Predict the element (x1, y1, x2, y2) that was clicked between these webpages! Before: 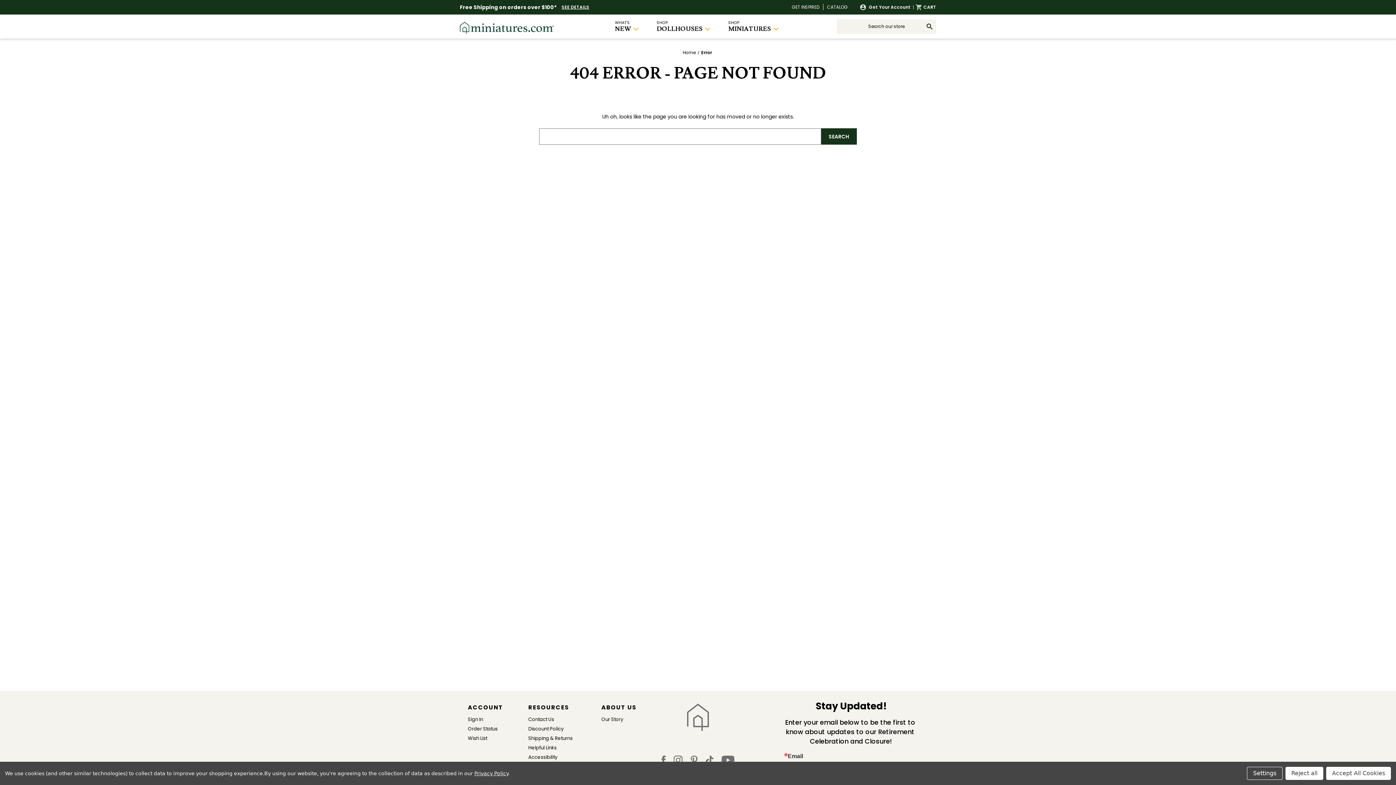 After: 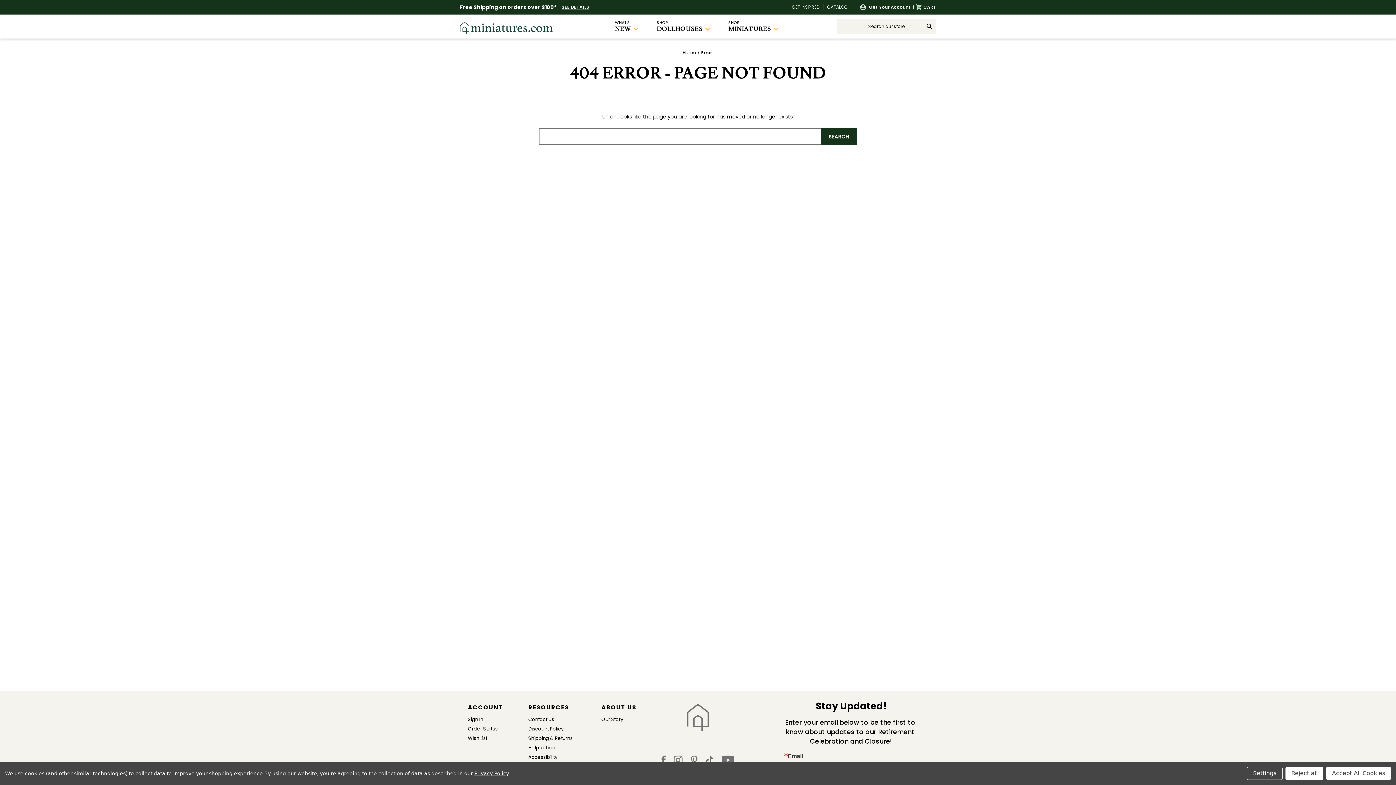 Action: bbox: (474, 770, 508, 776) label: Privacy Policy